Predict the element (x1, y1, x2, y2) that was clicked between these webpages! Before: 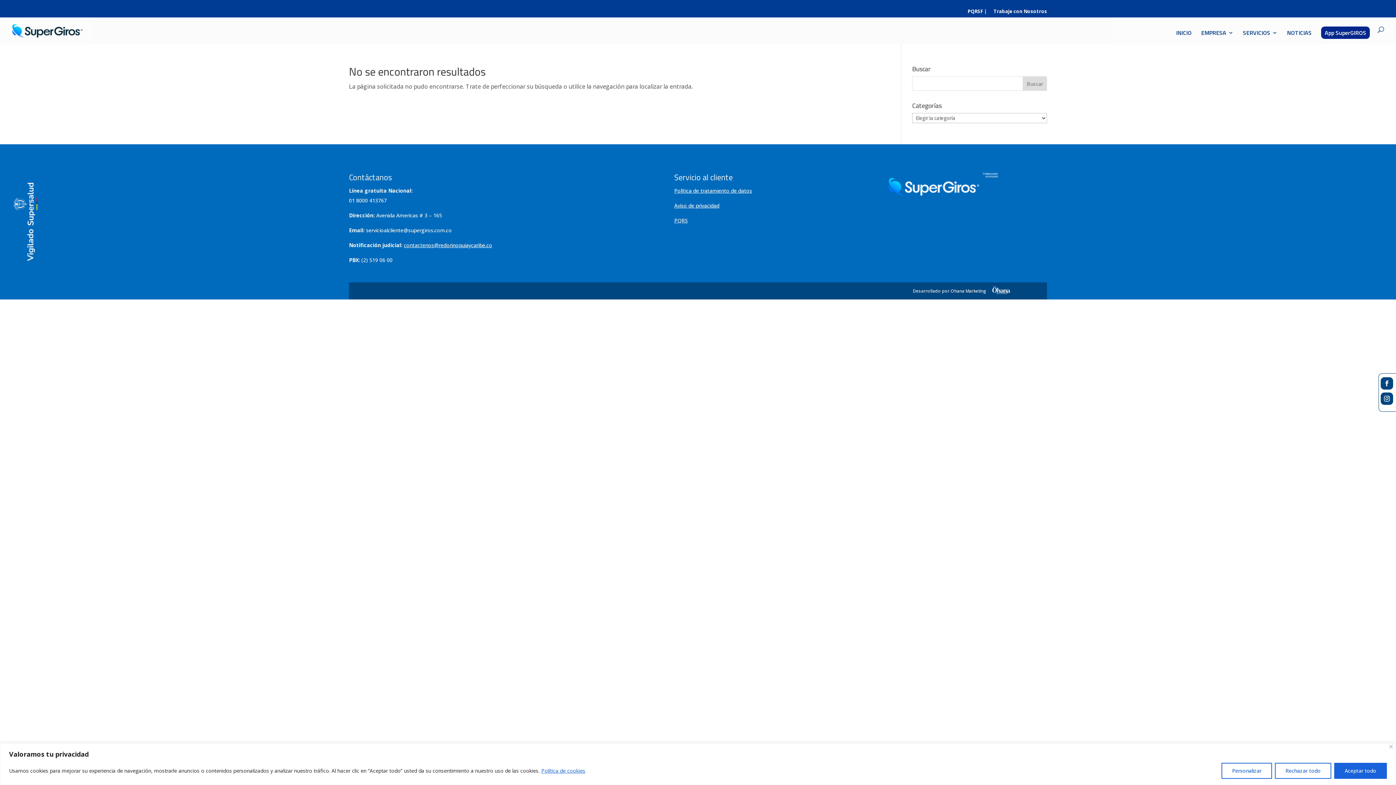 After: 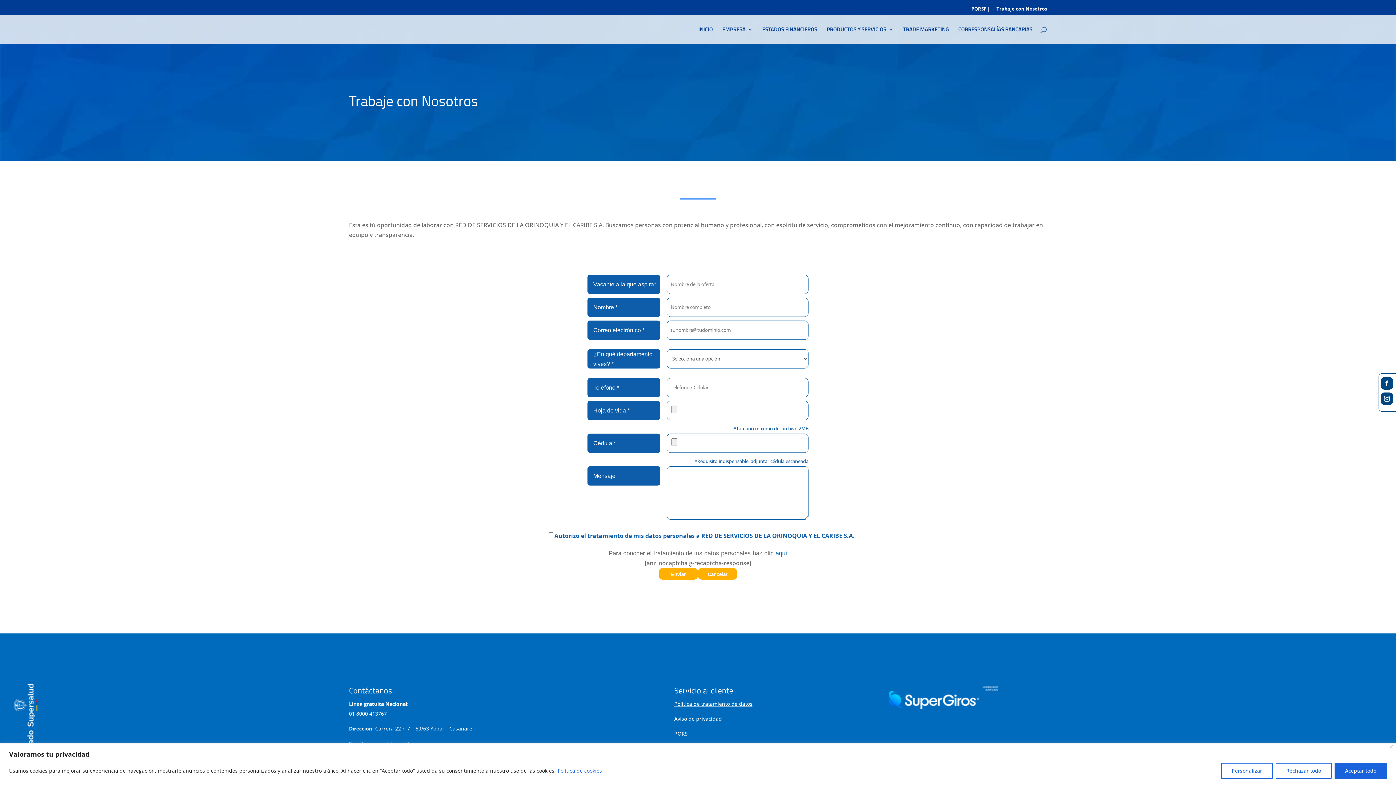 Action: bbox: (993, 9, 1047, 17) label: Trabaje con Nosotros